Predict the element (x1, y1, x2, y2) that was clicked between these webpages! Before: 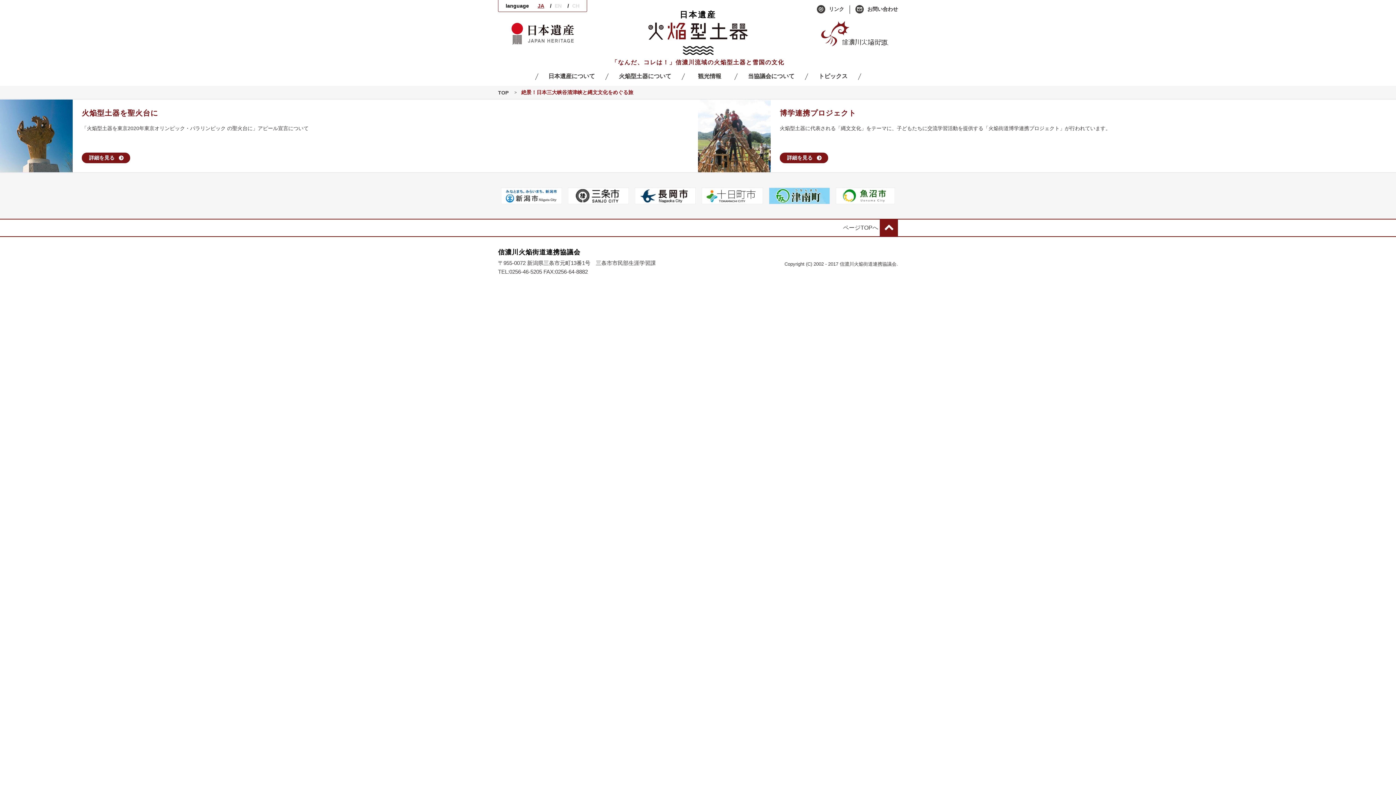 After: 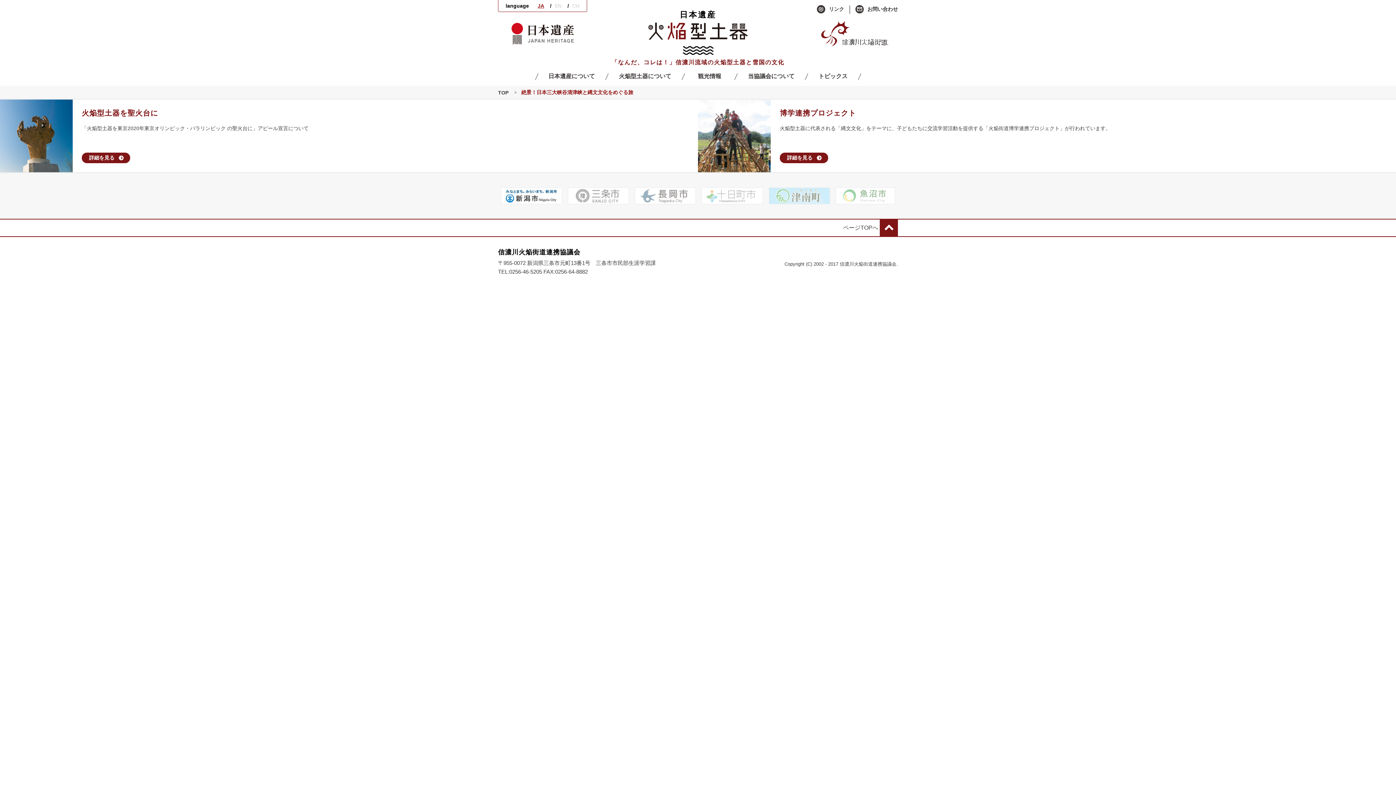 Action: bbox: (501, 187, 562, 204)